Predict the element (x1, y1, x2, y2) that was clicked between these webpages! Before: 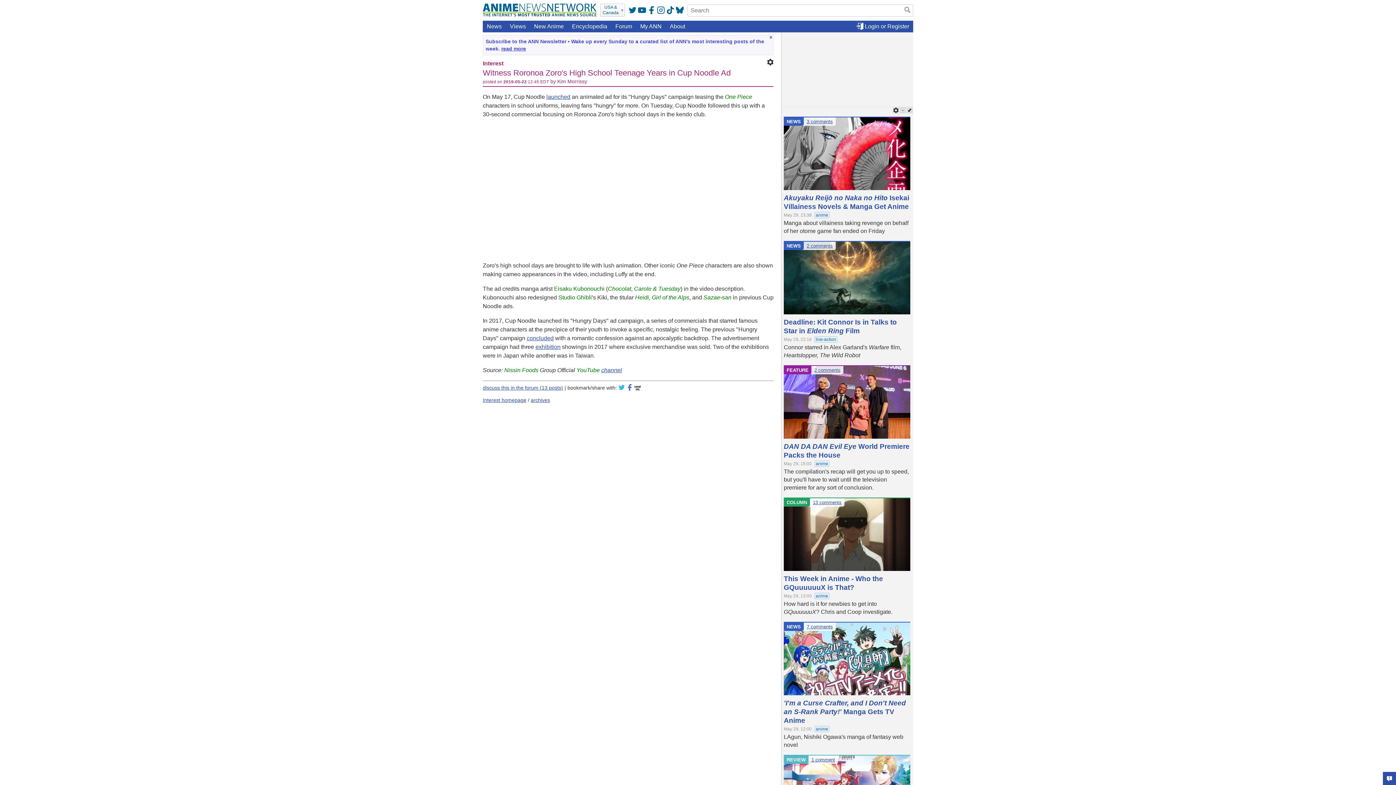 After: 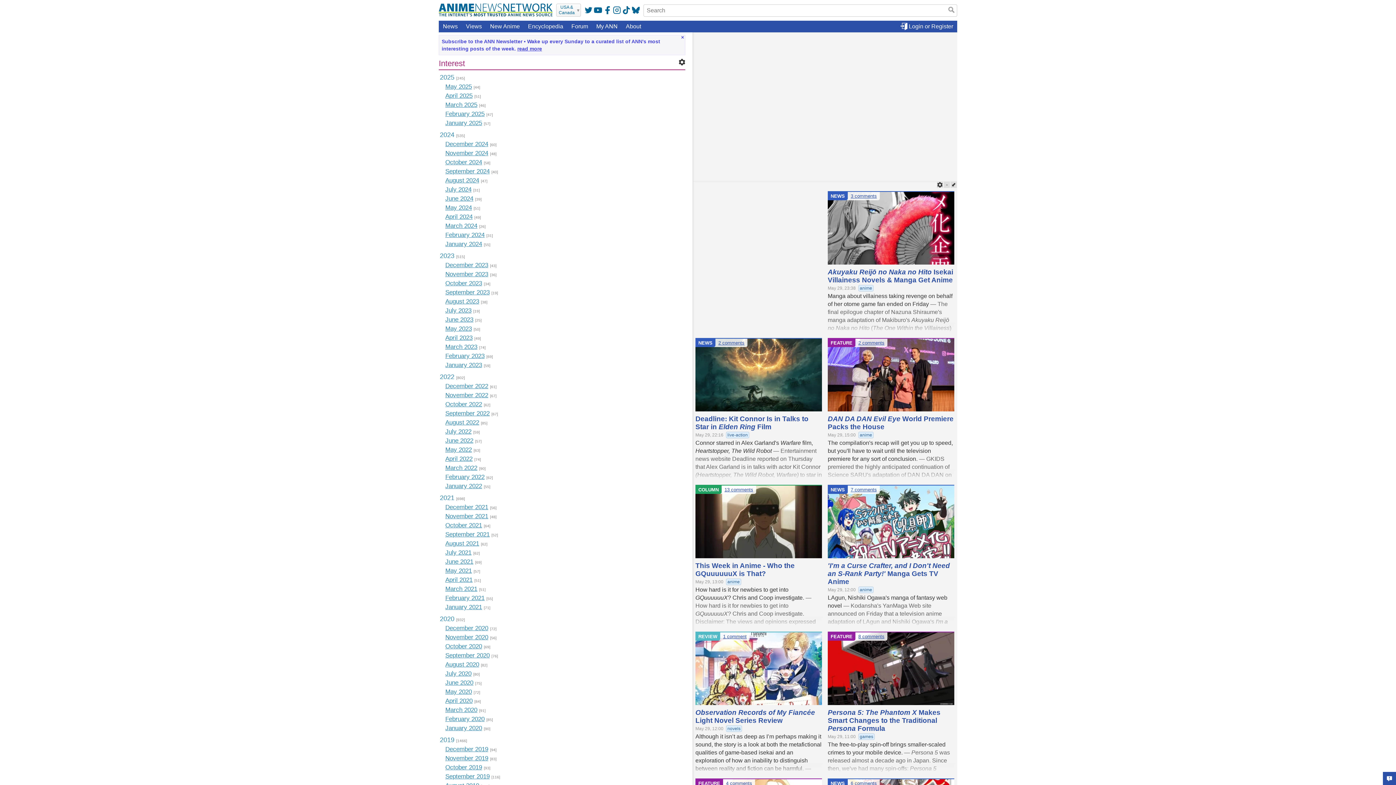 Action: label: archives bbox: (530, 397, 550, 403)